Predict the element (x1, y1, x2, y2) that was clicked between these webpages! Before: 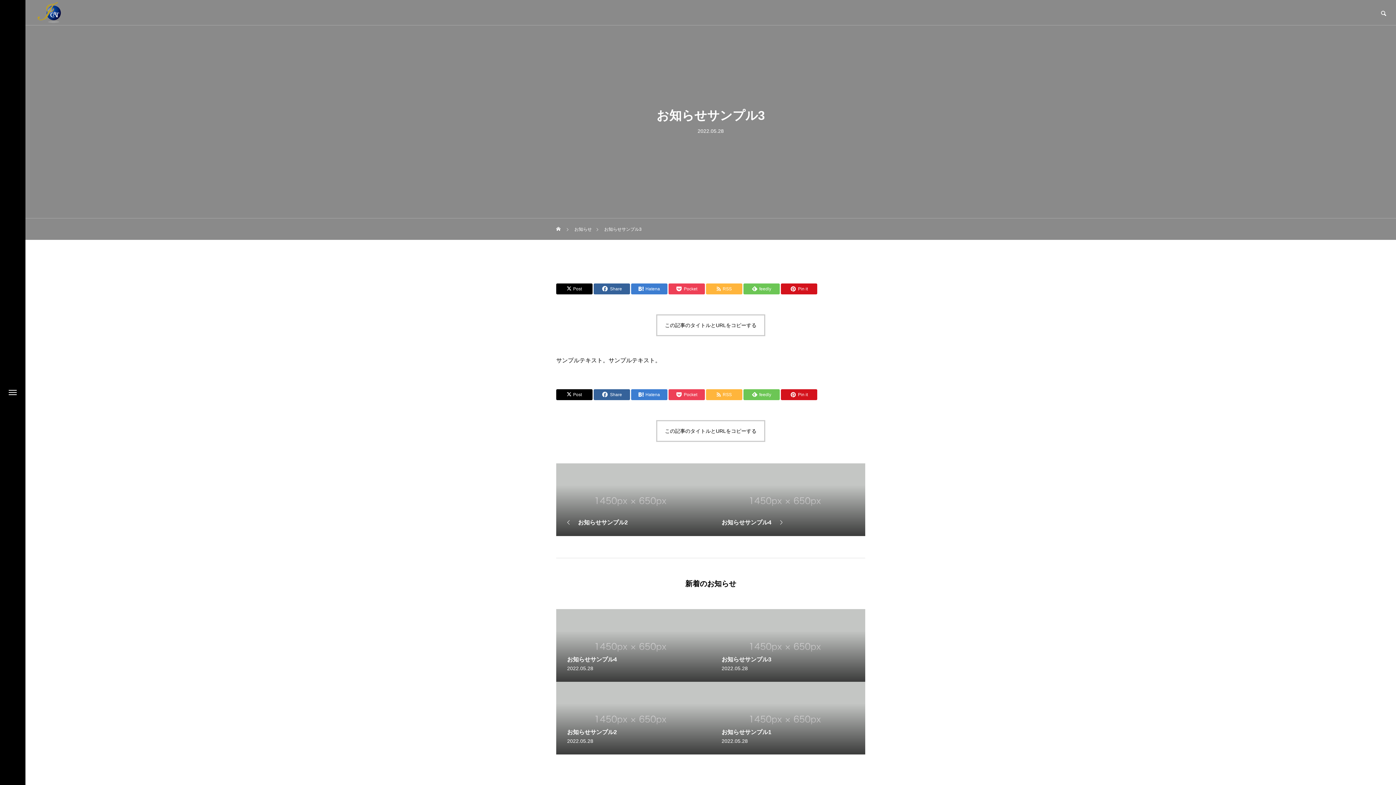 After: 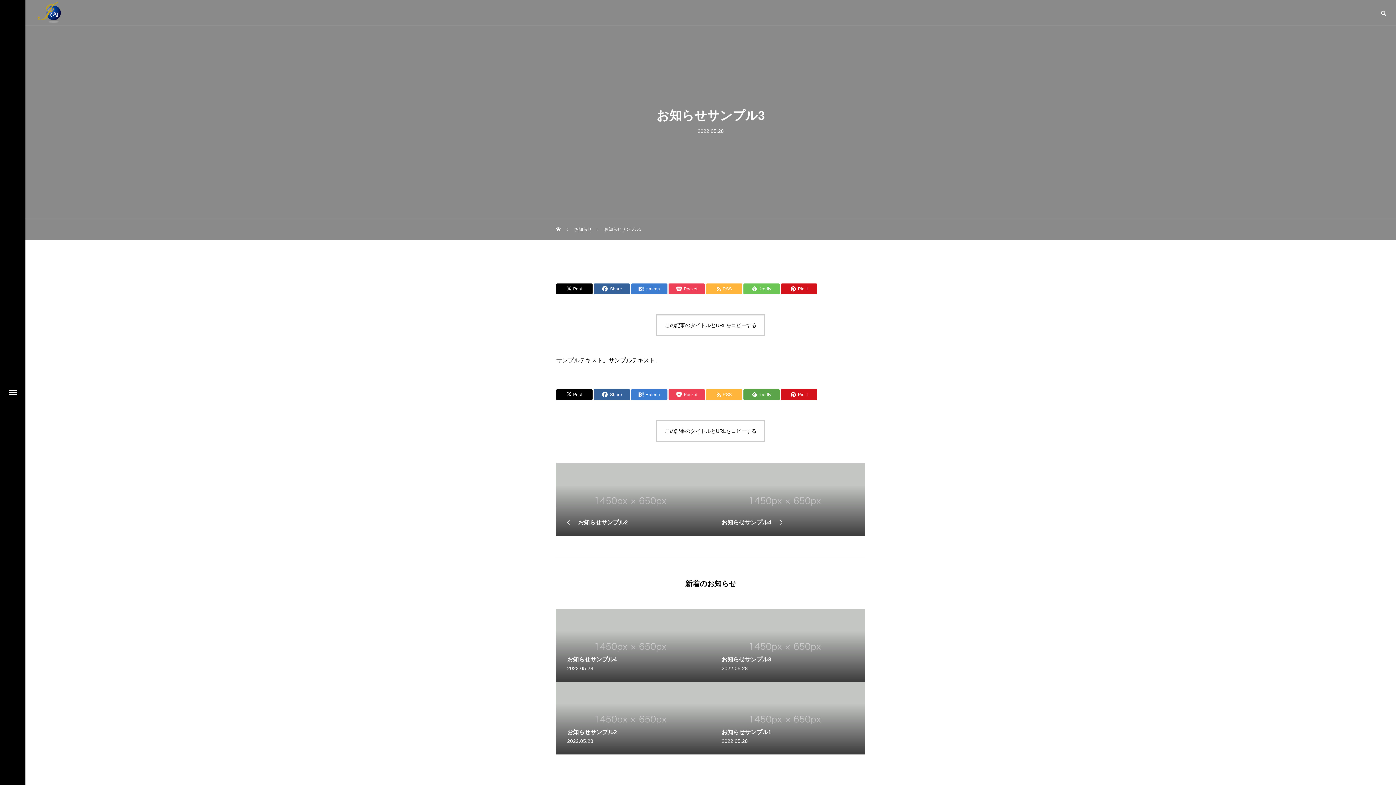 Action: bbox: (743, 389, 780, 400) label: feedly